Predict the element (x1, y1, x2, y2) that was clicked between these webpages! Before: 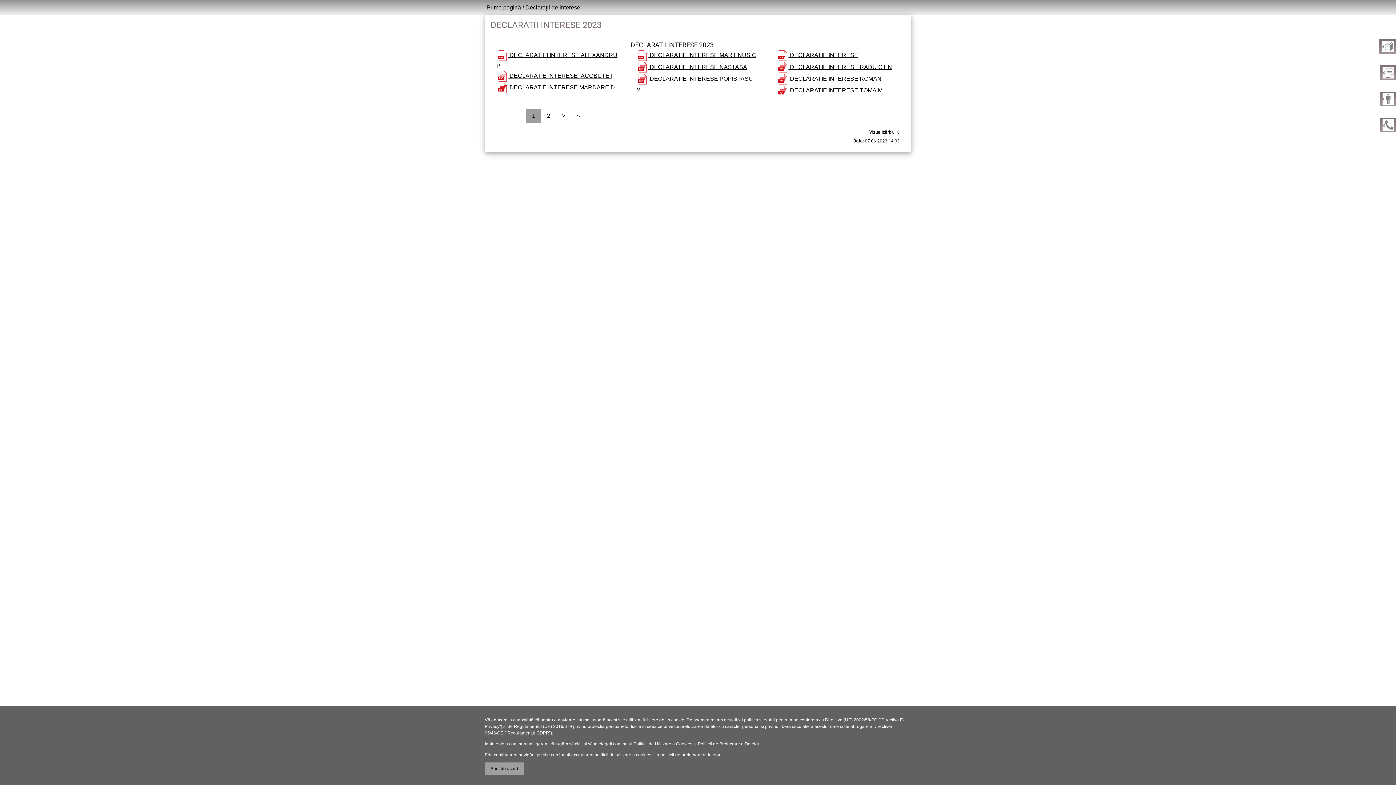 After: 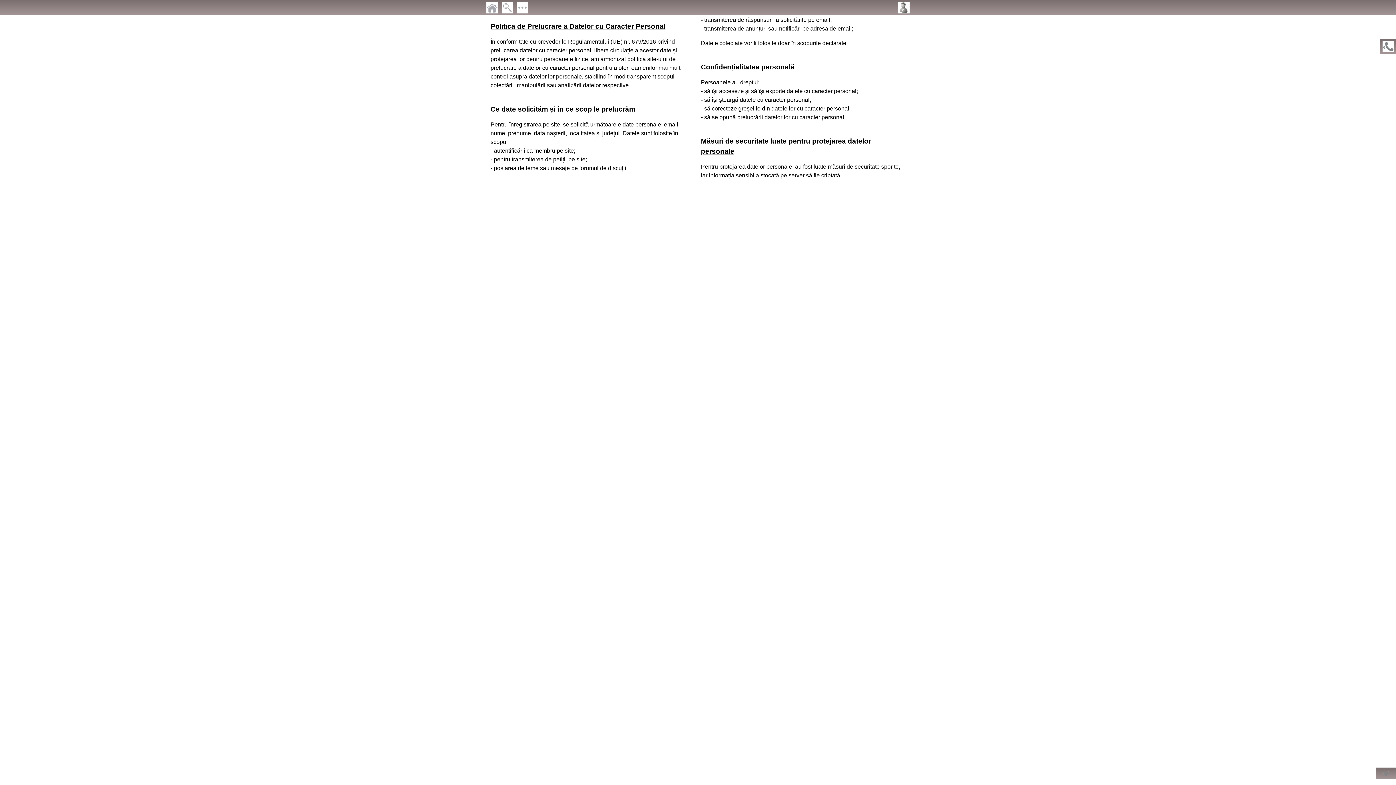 Action: bbox: (698, 741, 759, 746) label: Politicii de Prelucrare a Datelor